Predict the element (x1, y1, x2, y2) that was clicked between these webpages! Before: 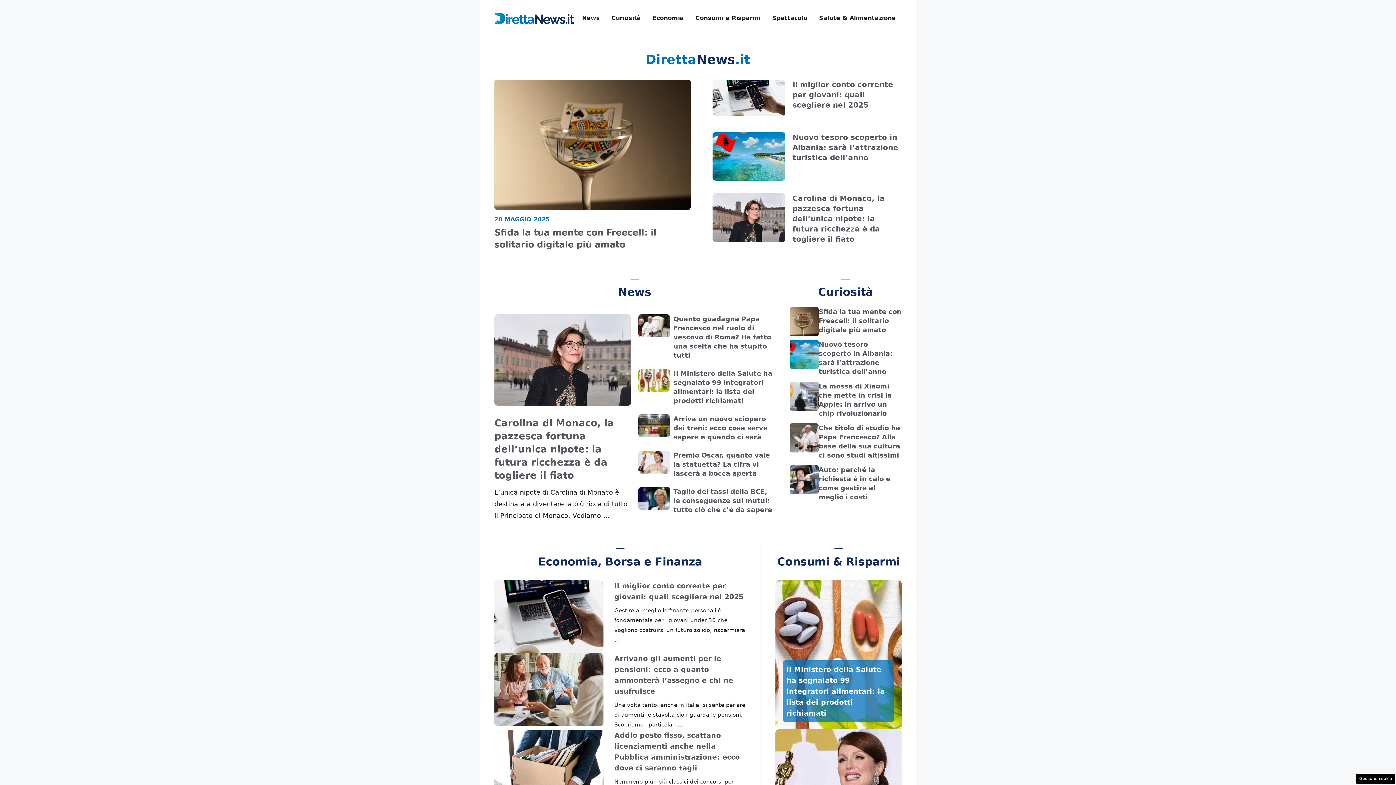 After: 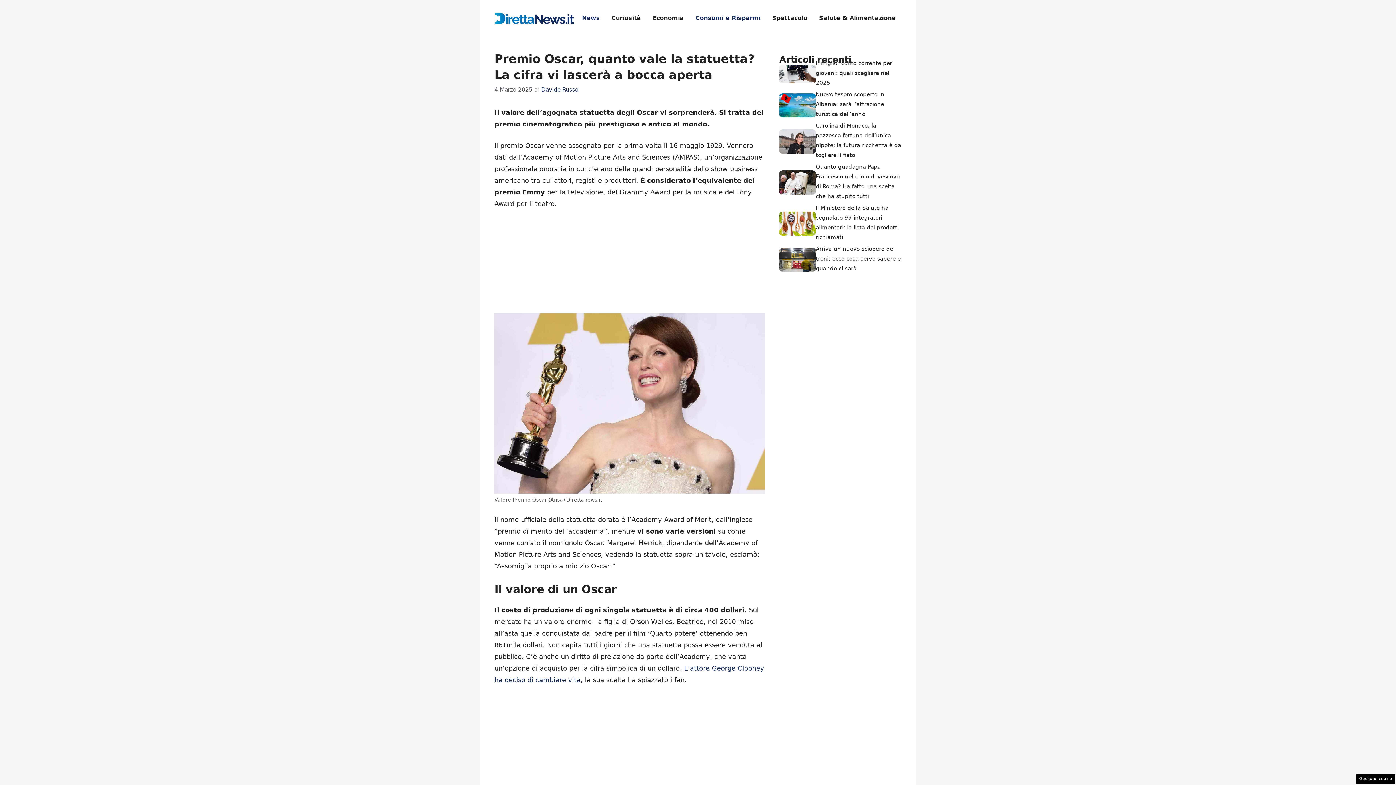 Action: label: Premio Oscar, quanto vale la statuetta? La cifra vi lascerà a bocca aperta bbox: (673, 451, 770, 477)